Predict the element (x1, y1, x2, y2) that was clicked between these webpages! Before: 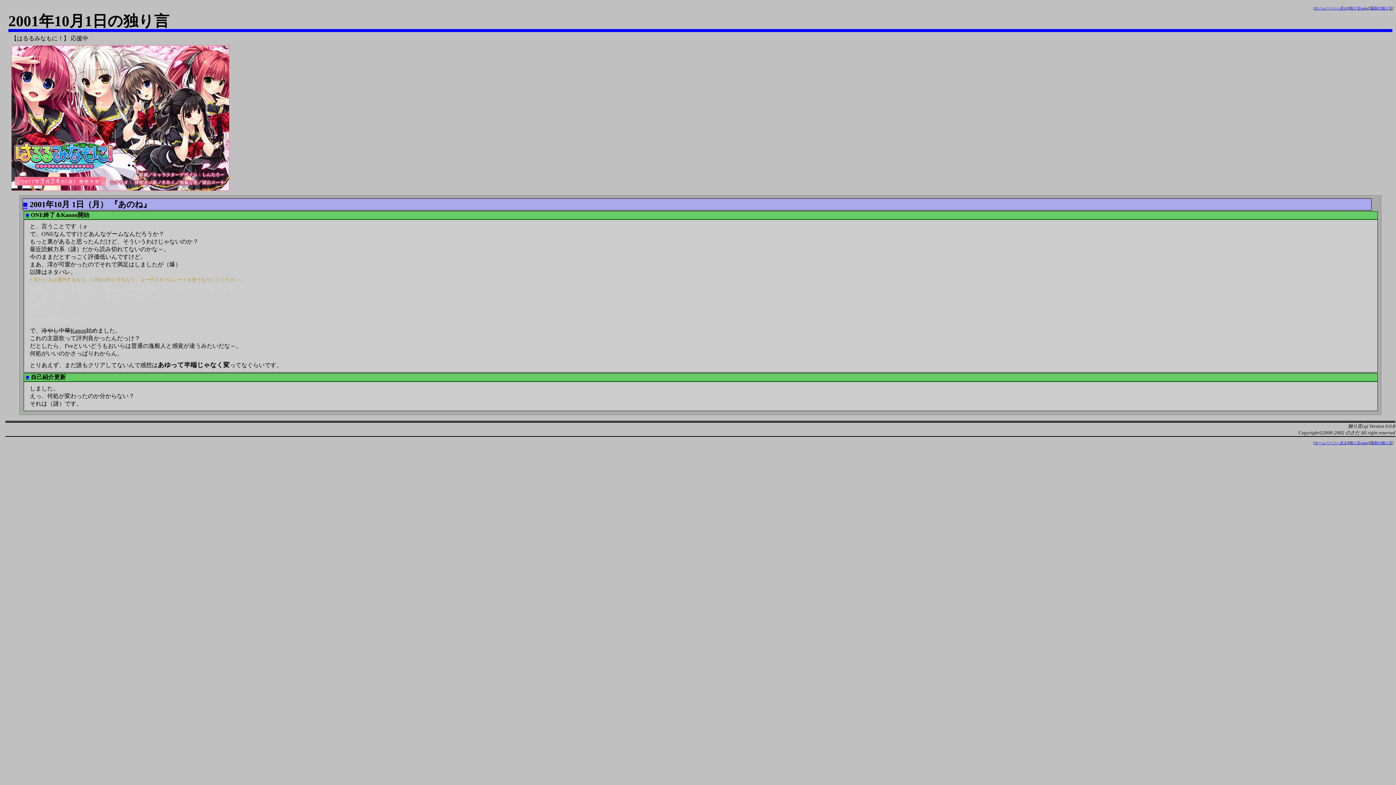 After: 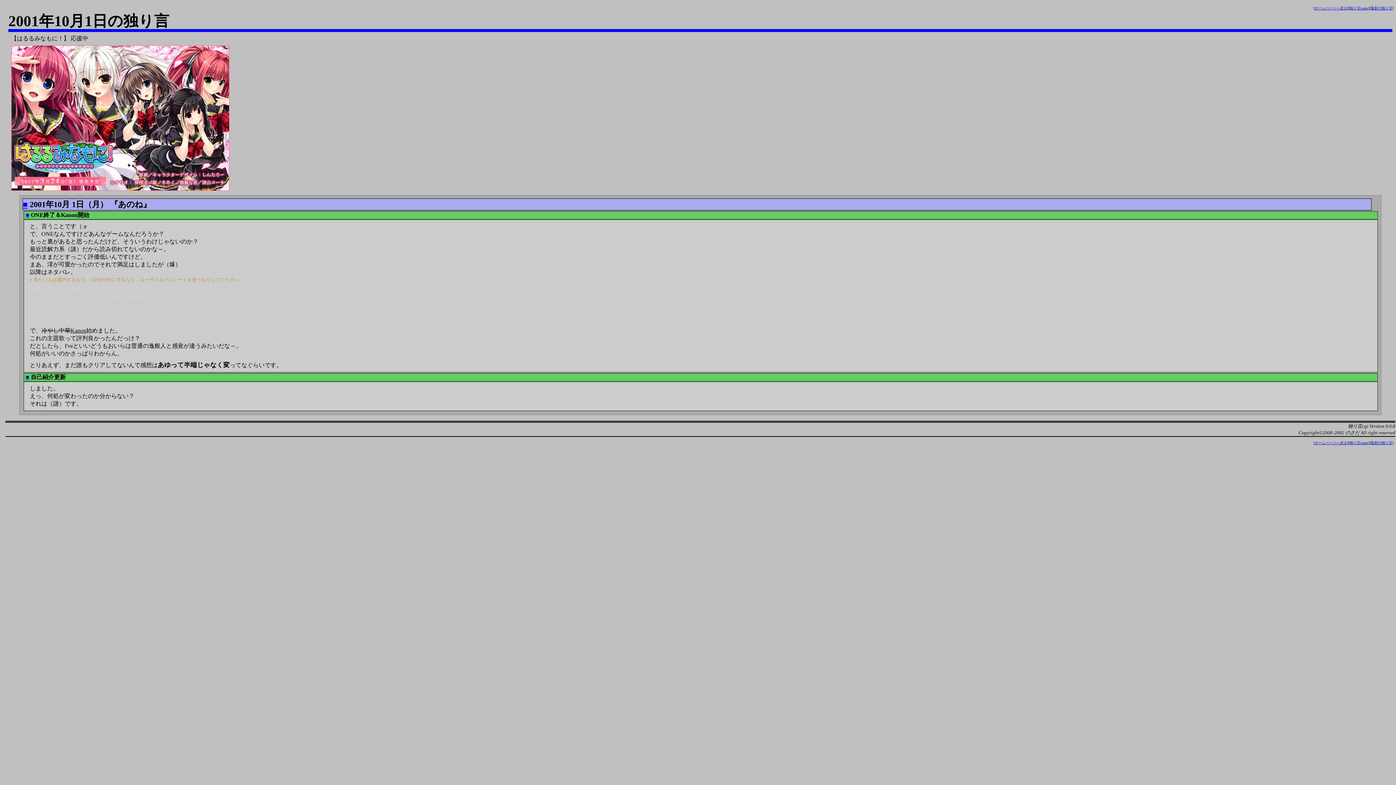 Action: bbox: (11, 185, 229, 191)